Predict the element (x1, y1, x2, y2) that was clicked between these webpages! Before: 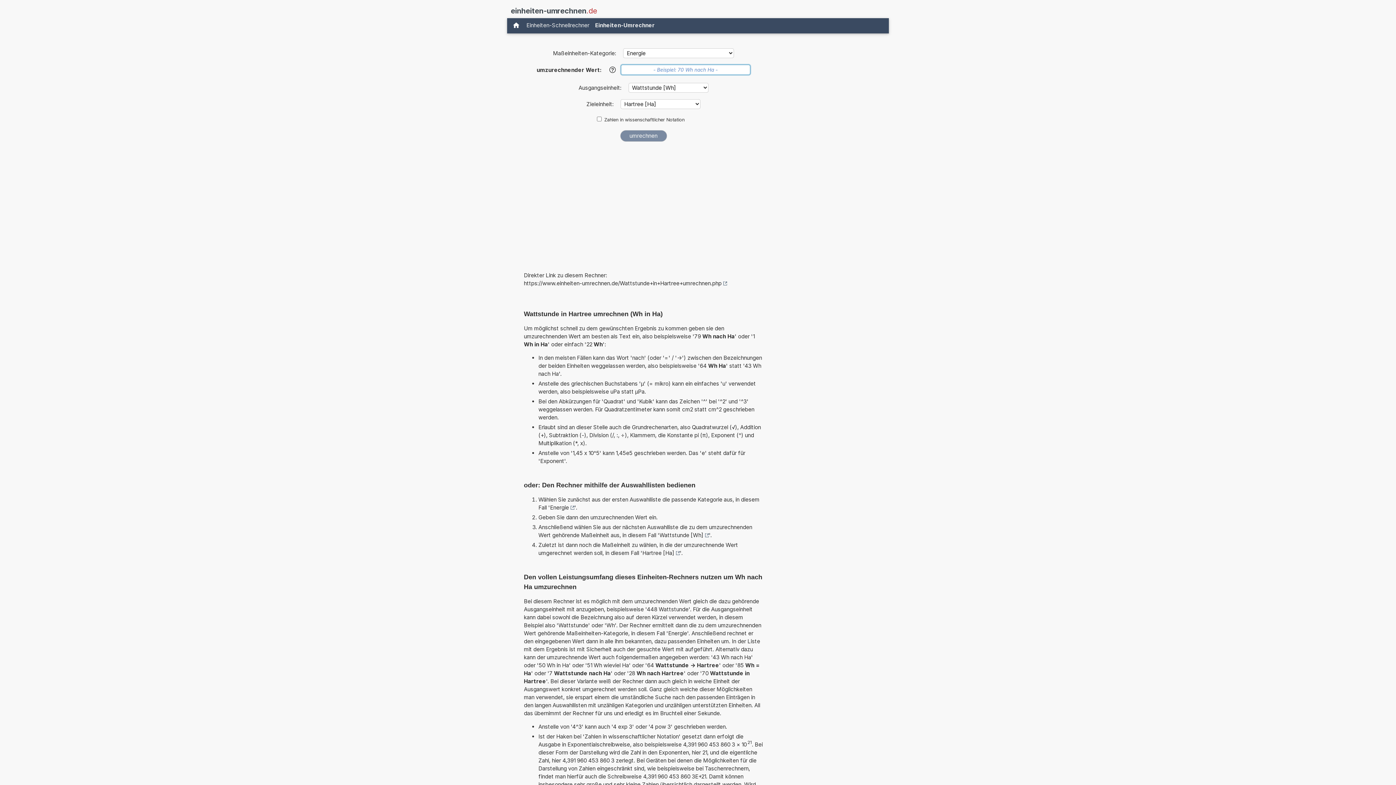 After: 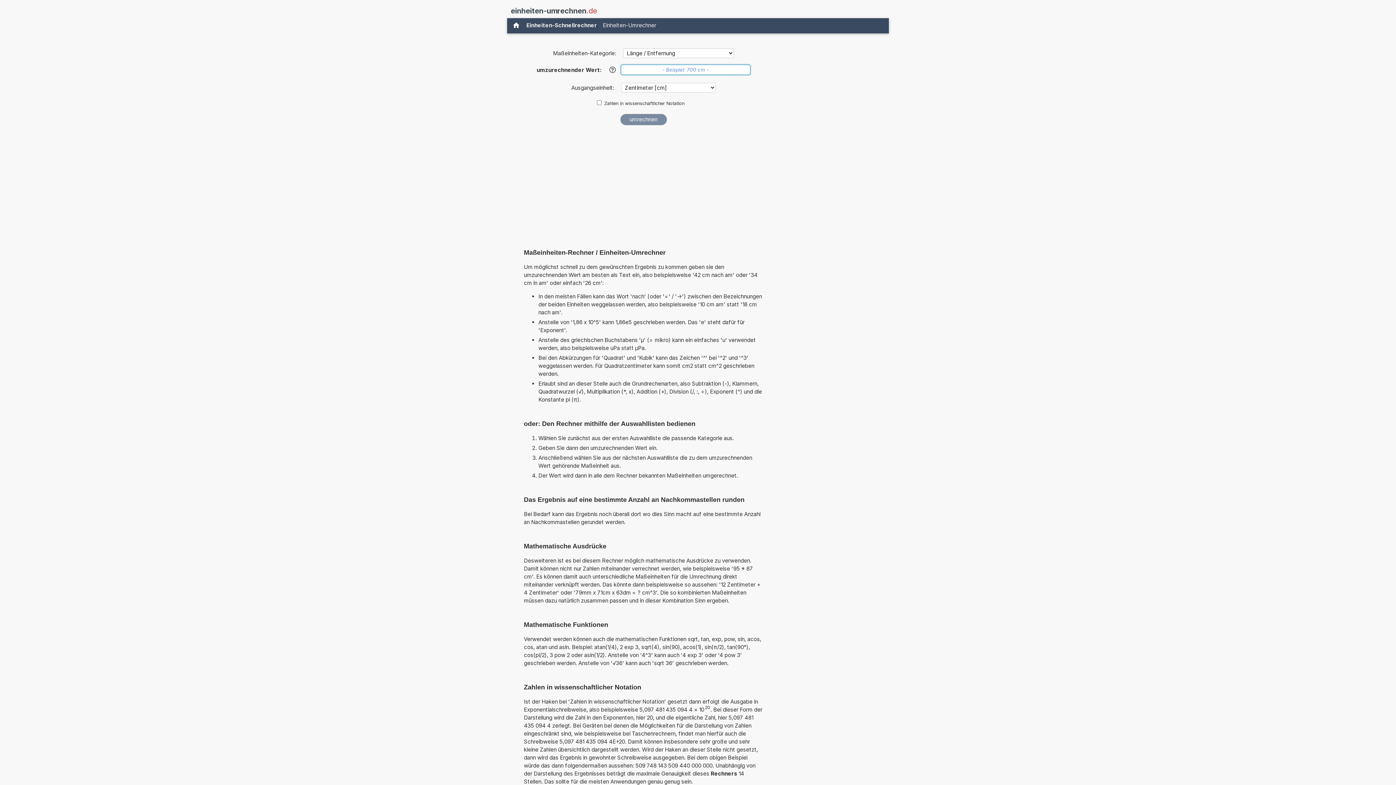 Action: bbox: (523, 20, 592, 30) label: Einheiten-Schnellrechner